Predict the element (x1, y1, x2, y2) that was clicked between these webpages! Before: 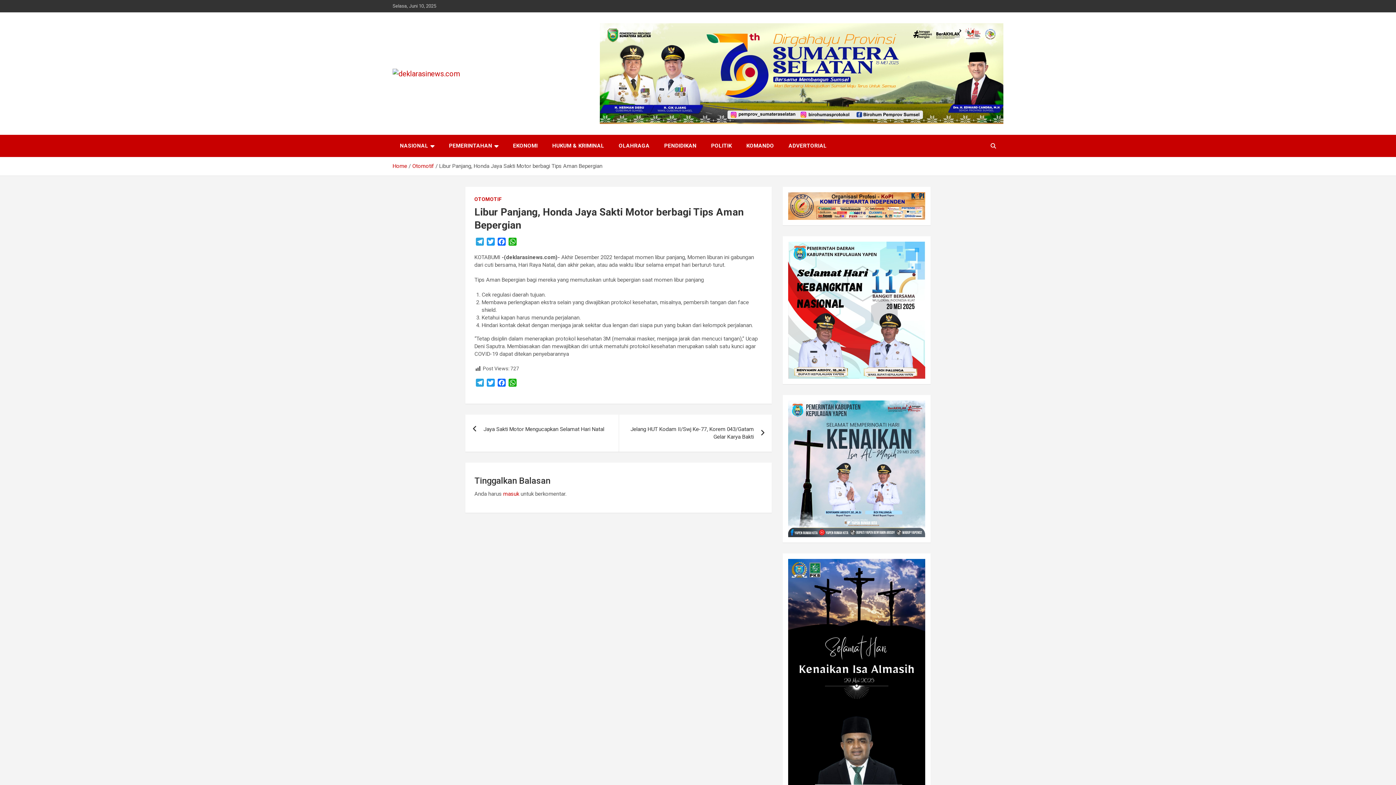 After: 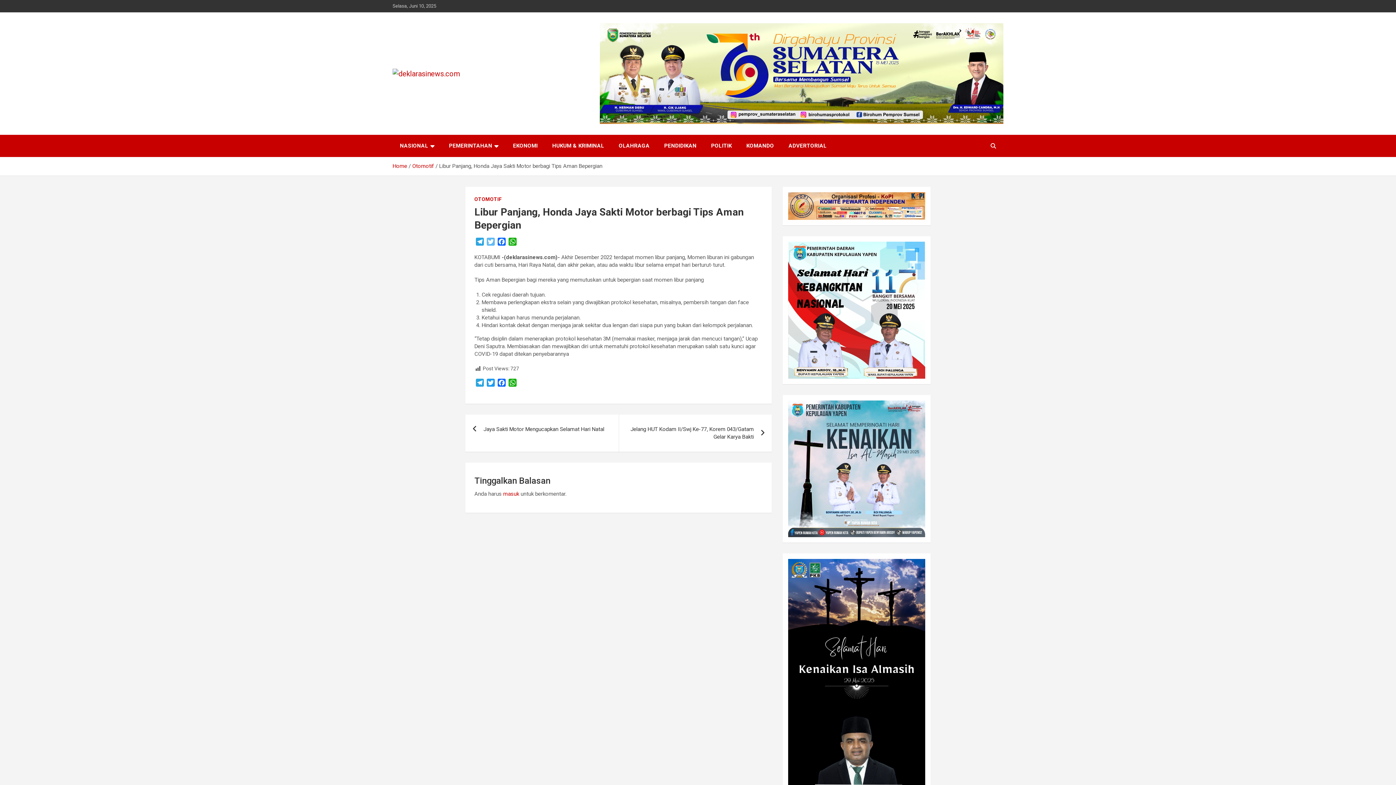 Action: label: Twitter bbox: (485, 237, 496, 248)